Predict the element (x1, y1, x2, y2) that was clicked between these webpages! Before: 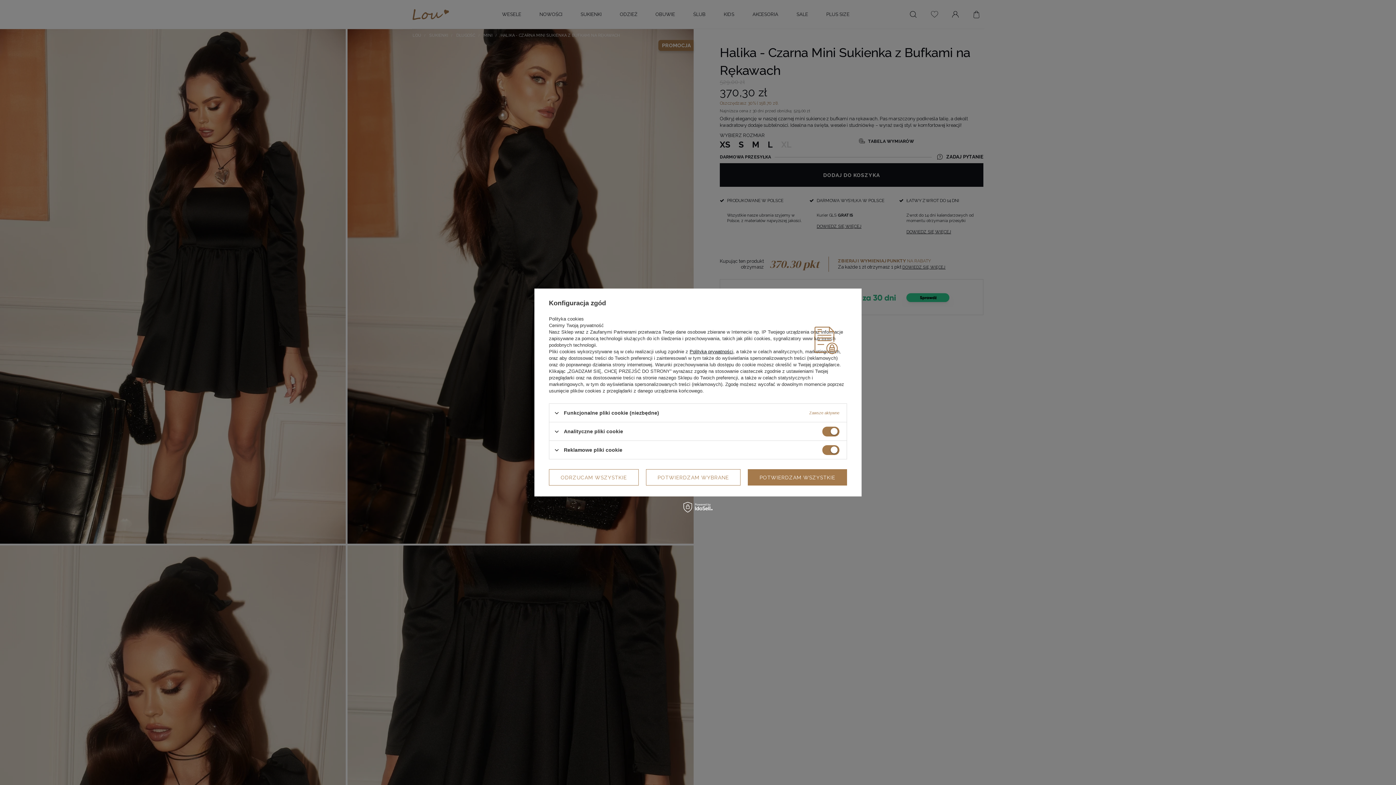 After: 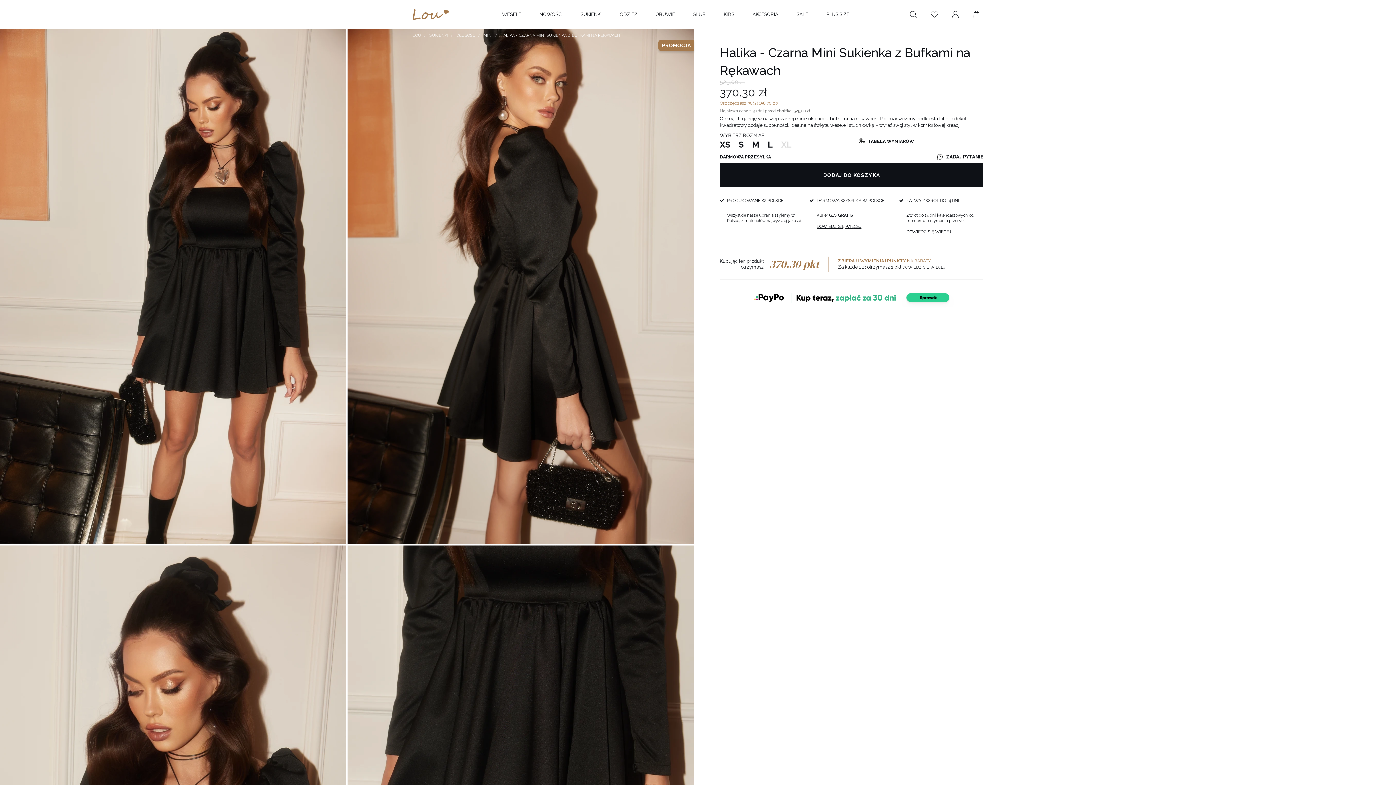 Action: label: POTWIERDZAM WYBRANE bbox: (646, 469, 740, 485)